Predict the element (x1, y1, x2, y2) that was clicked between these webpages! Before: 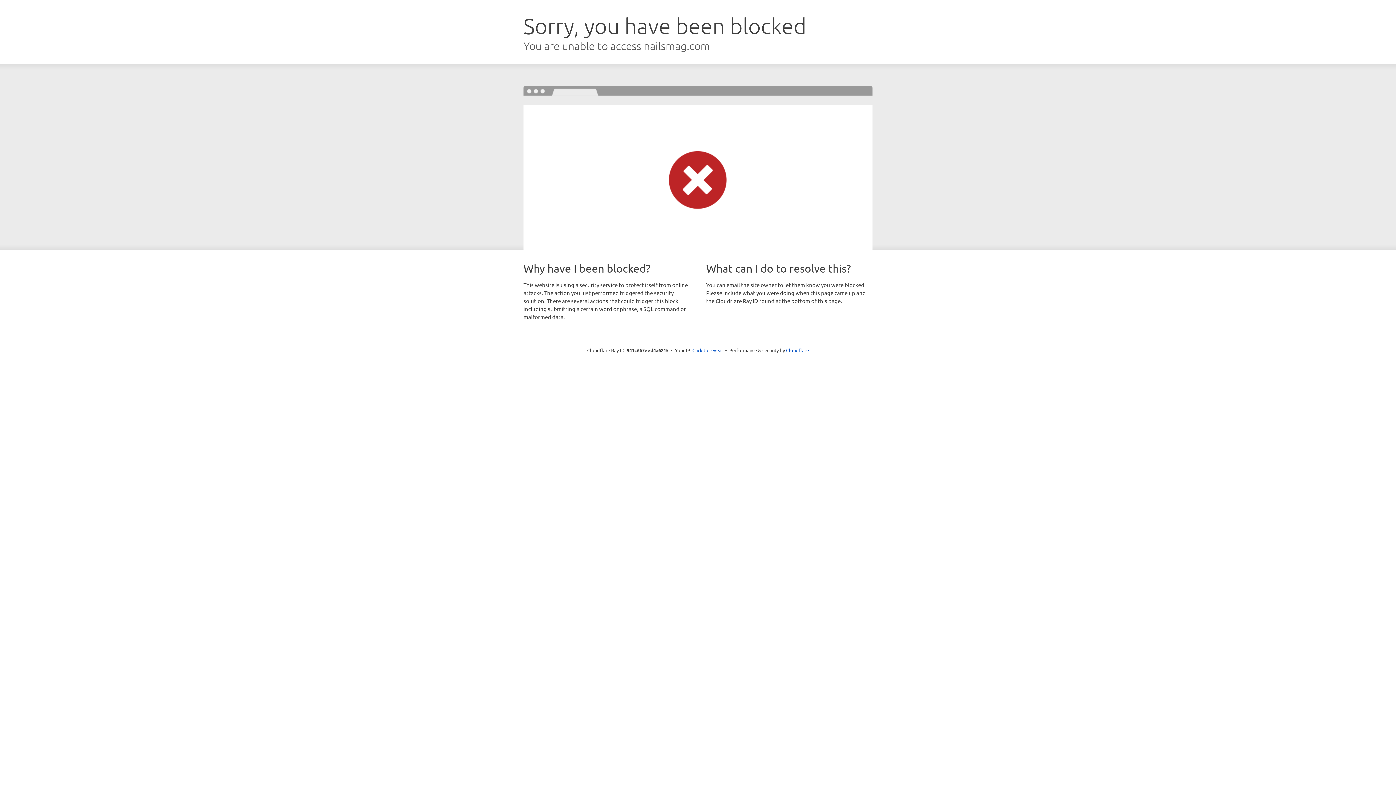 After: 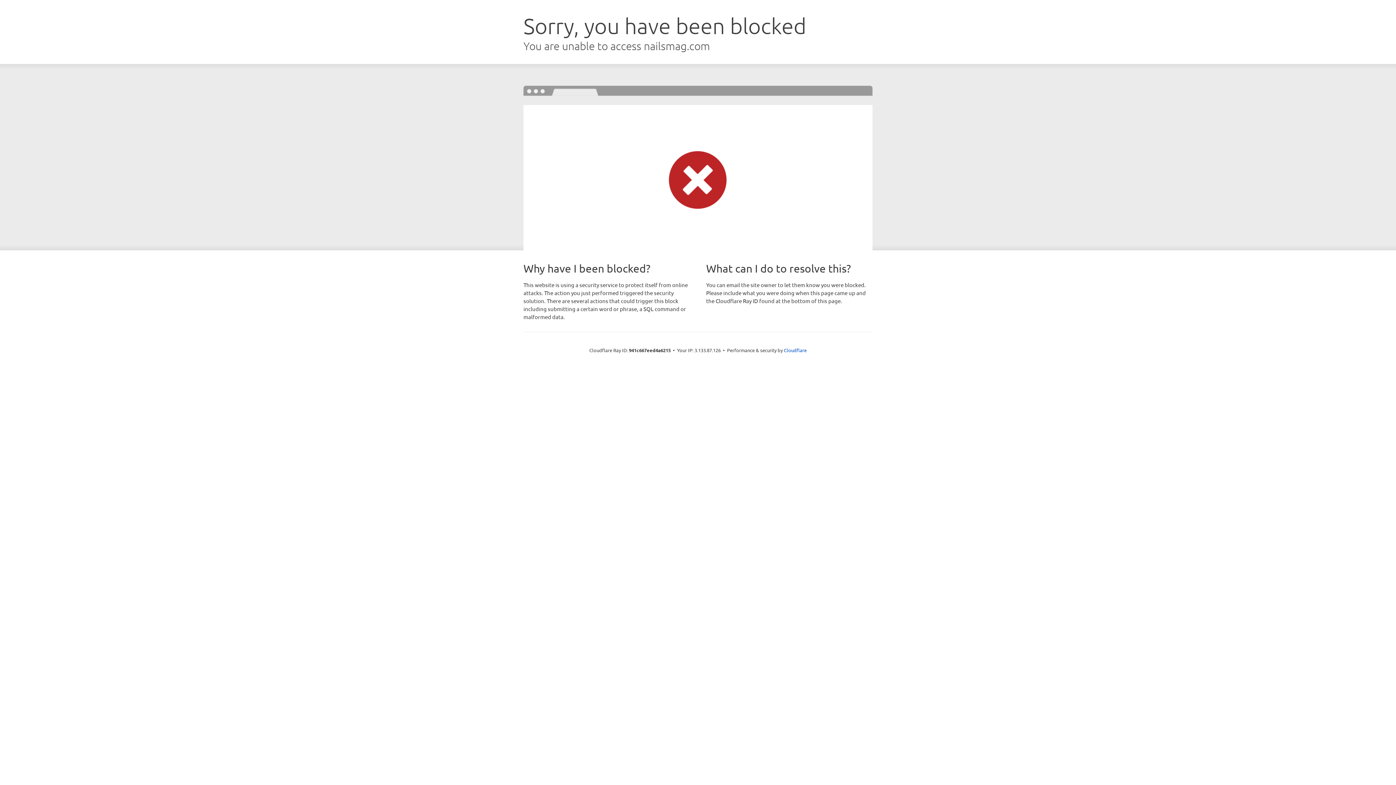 Action: label: Click to reveal bbox: (692, 346, 723, 353)